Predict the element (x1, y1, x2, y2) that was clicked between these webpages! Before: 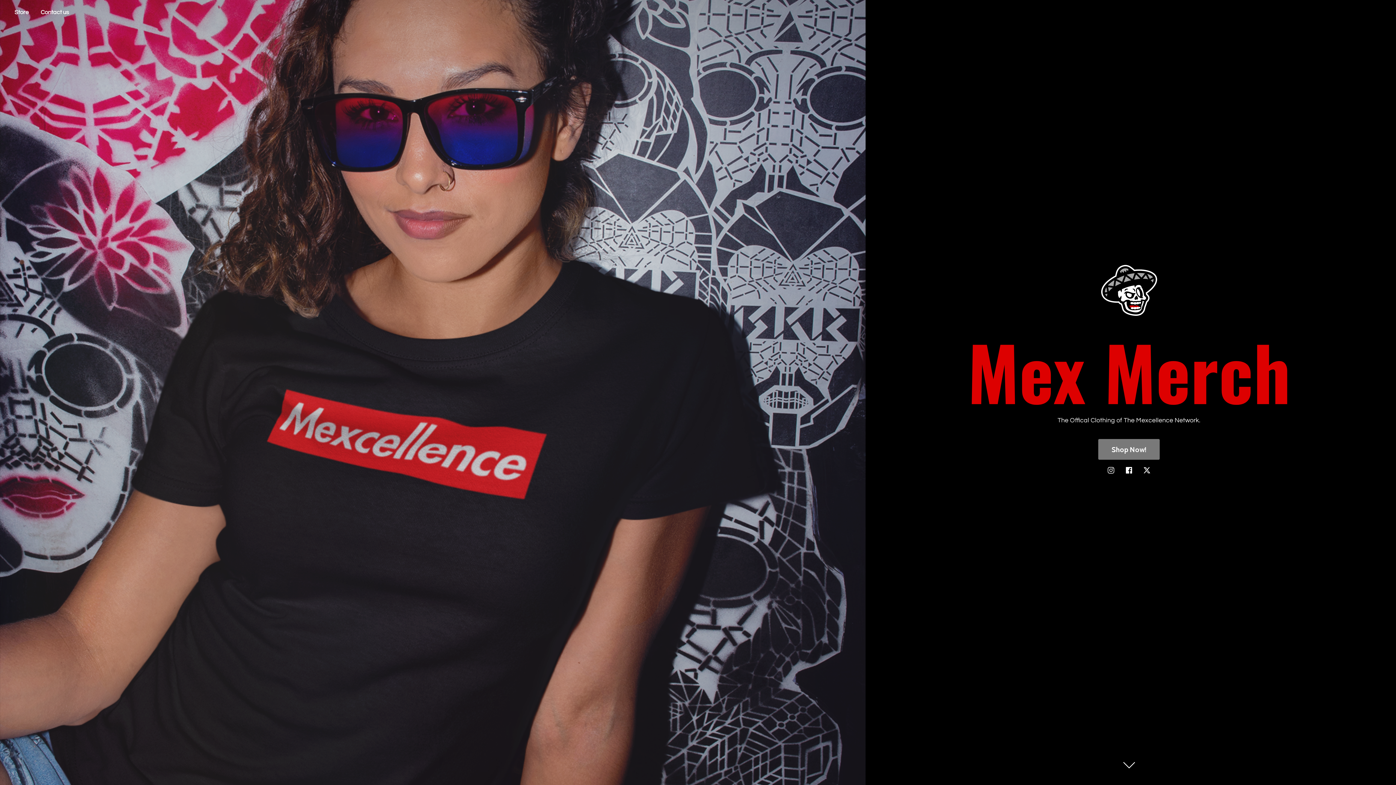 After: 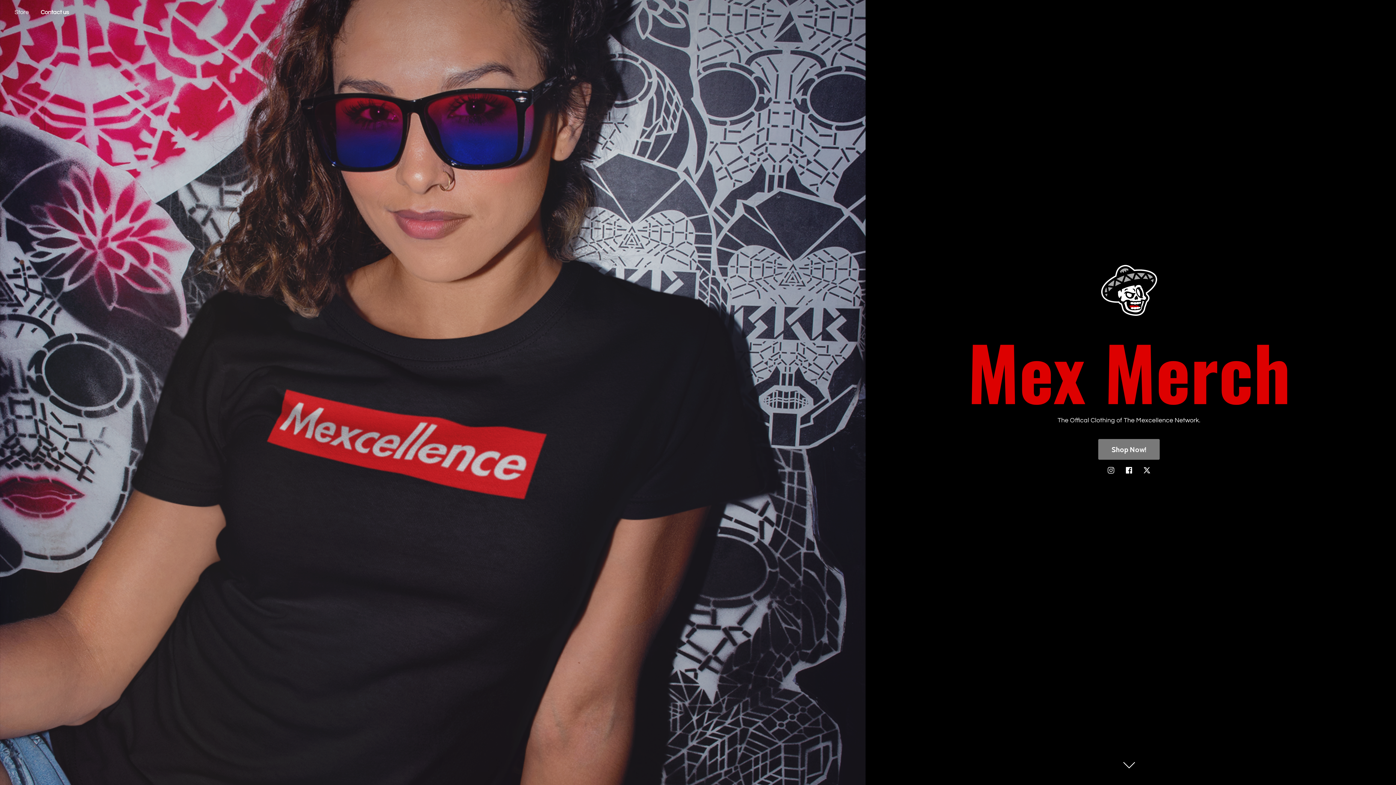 Action: bbox: (9, 7, 34, 17) label: Store